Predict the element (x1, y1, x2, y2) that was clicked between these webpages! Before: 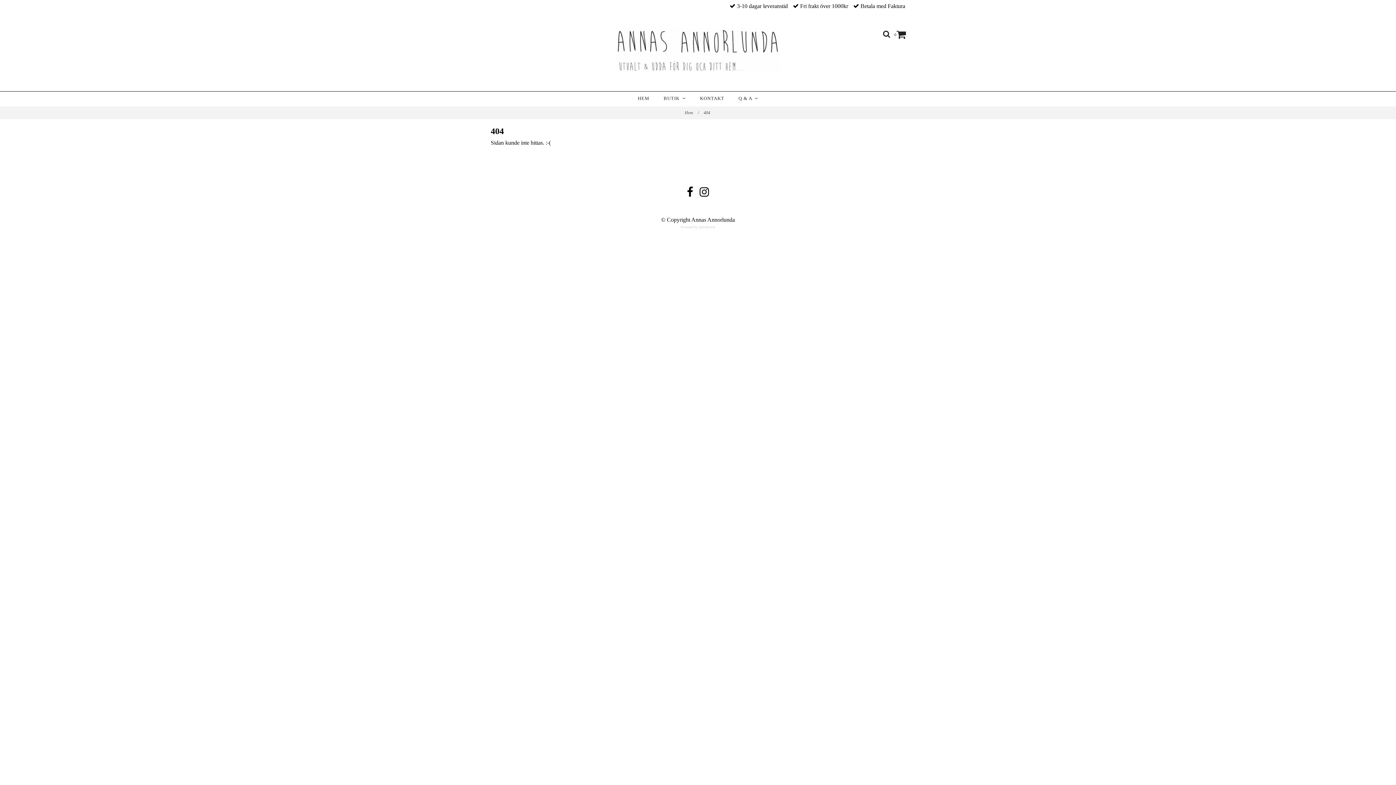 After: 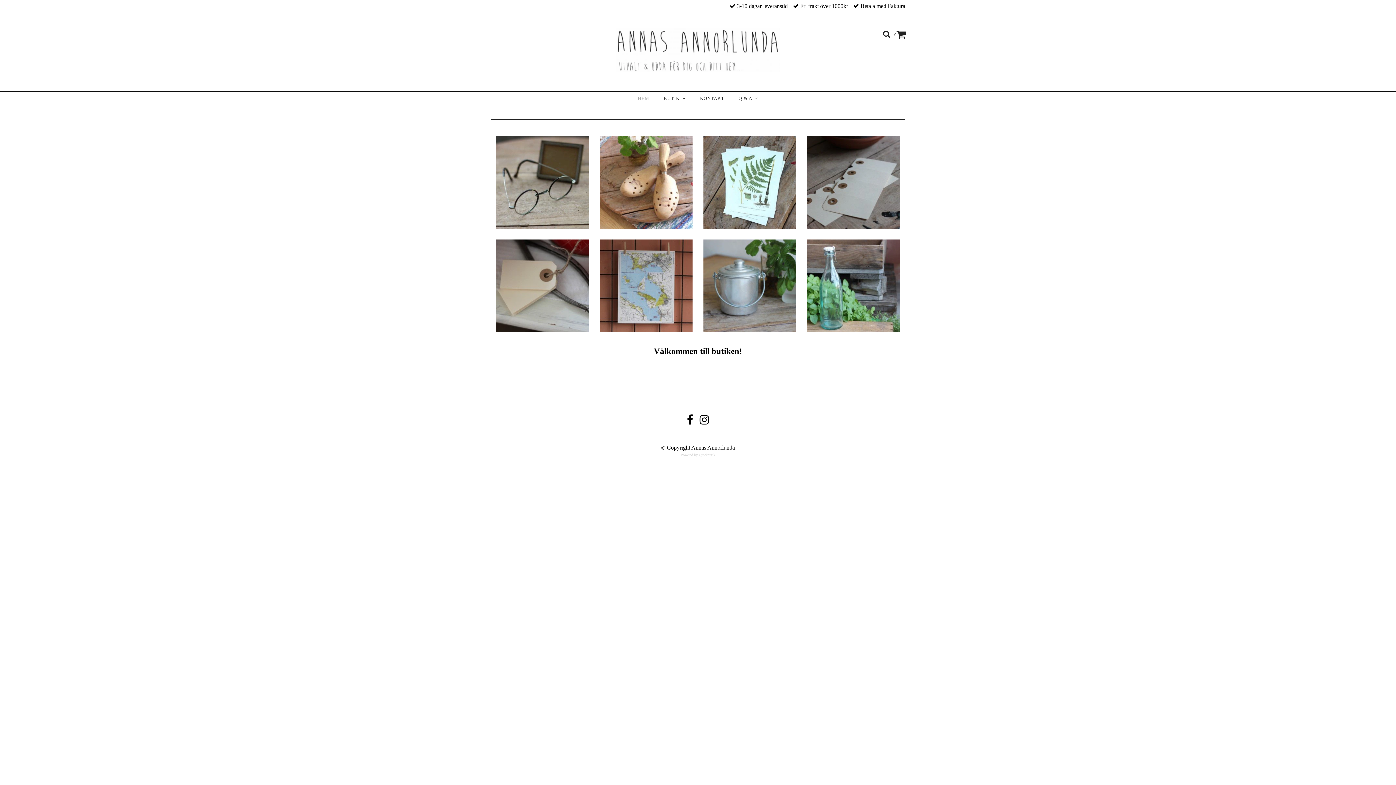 Action: bbox: (684, 110, 703, 115) label: Hem / 